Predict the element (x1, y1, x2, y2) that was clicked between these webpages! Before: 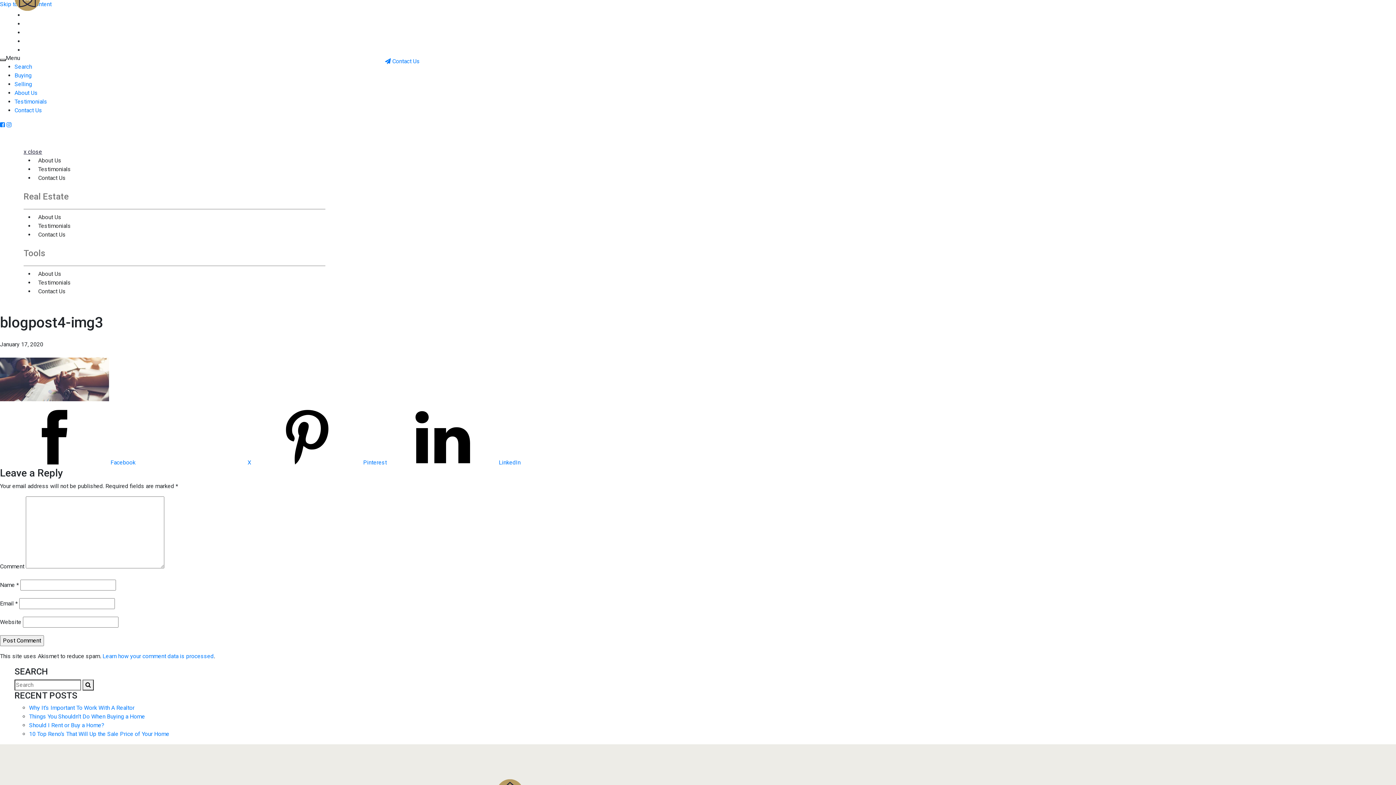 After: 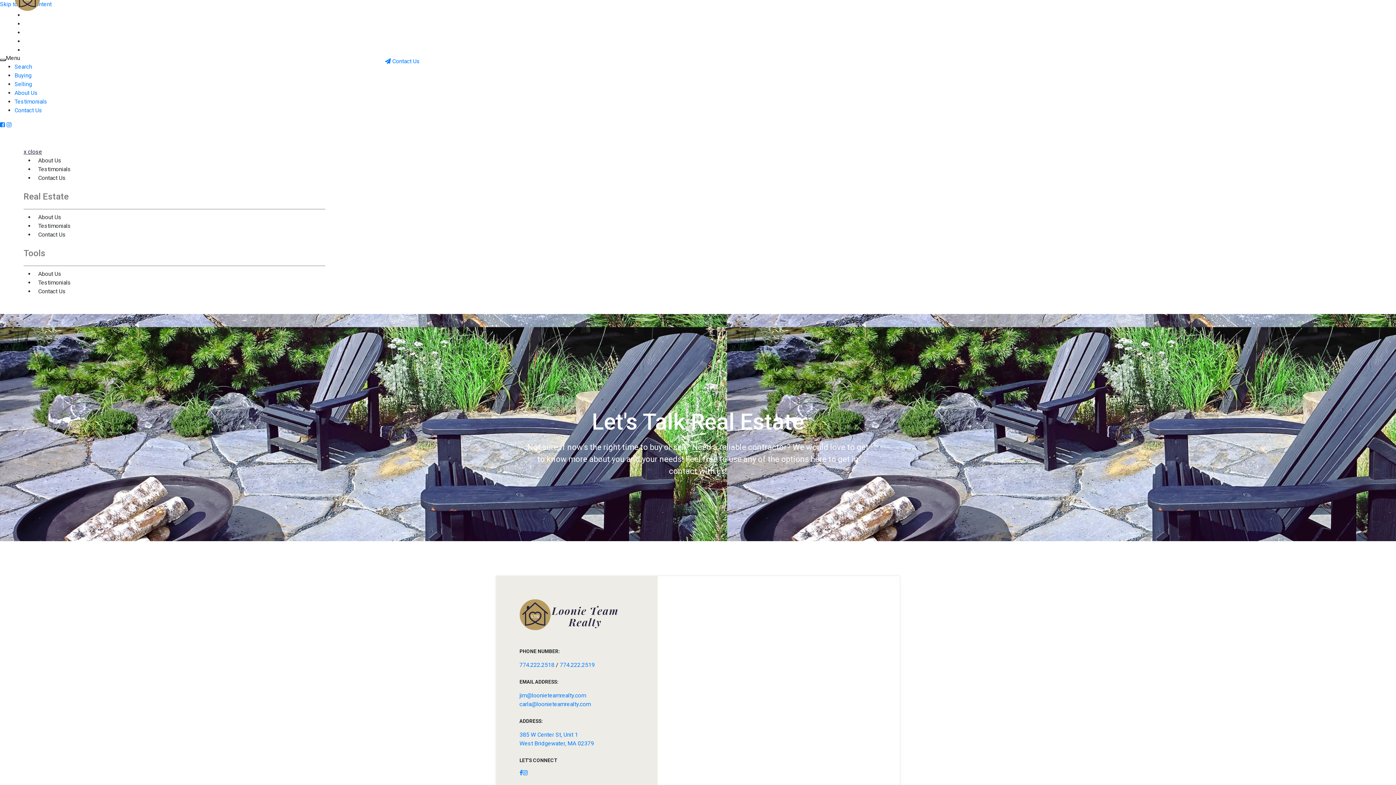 Action: label: Contact Us bbox: (14, 106, 42, 113)